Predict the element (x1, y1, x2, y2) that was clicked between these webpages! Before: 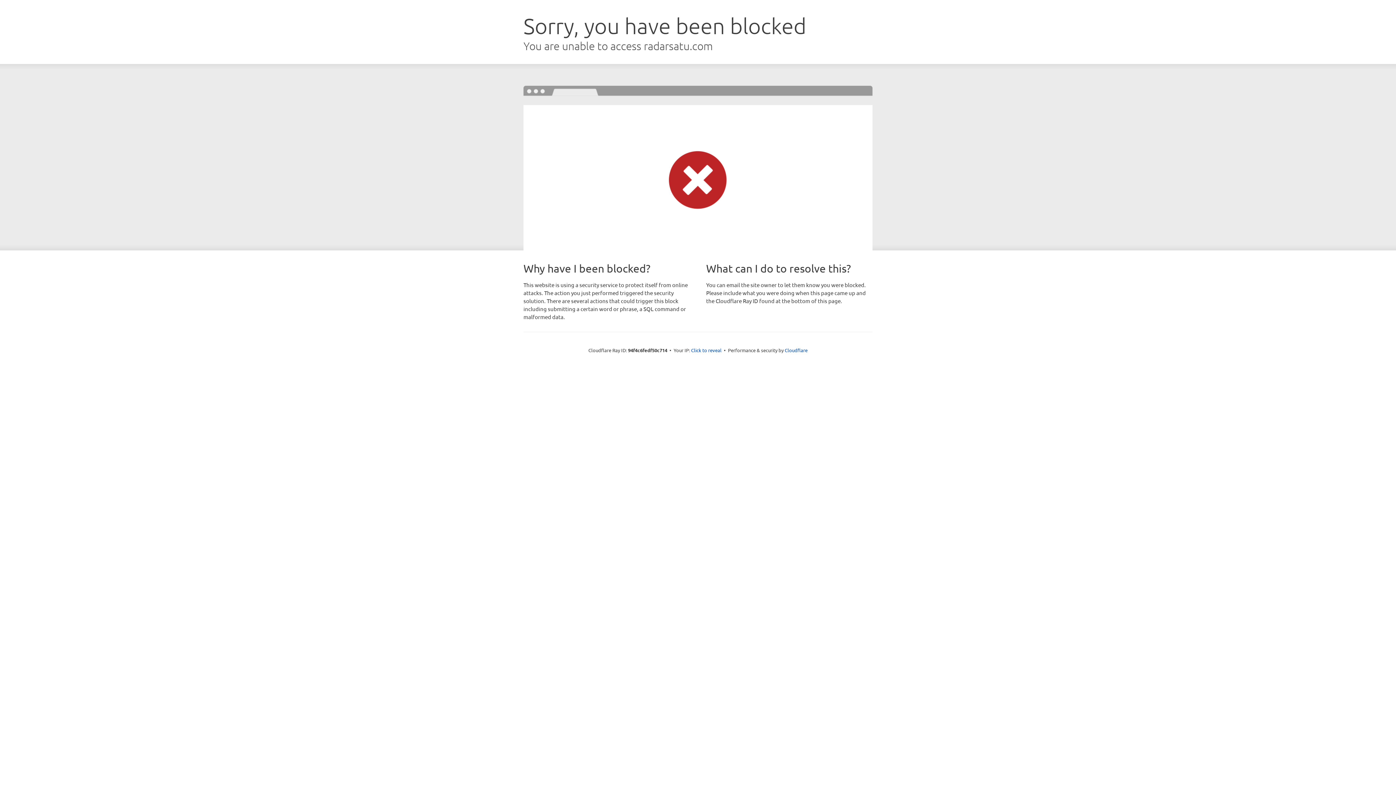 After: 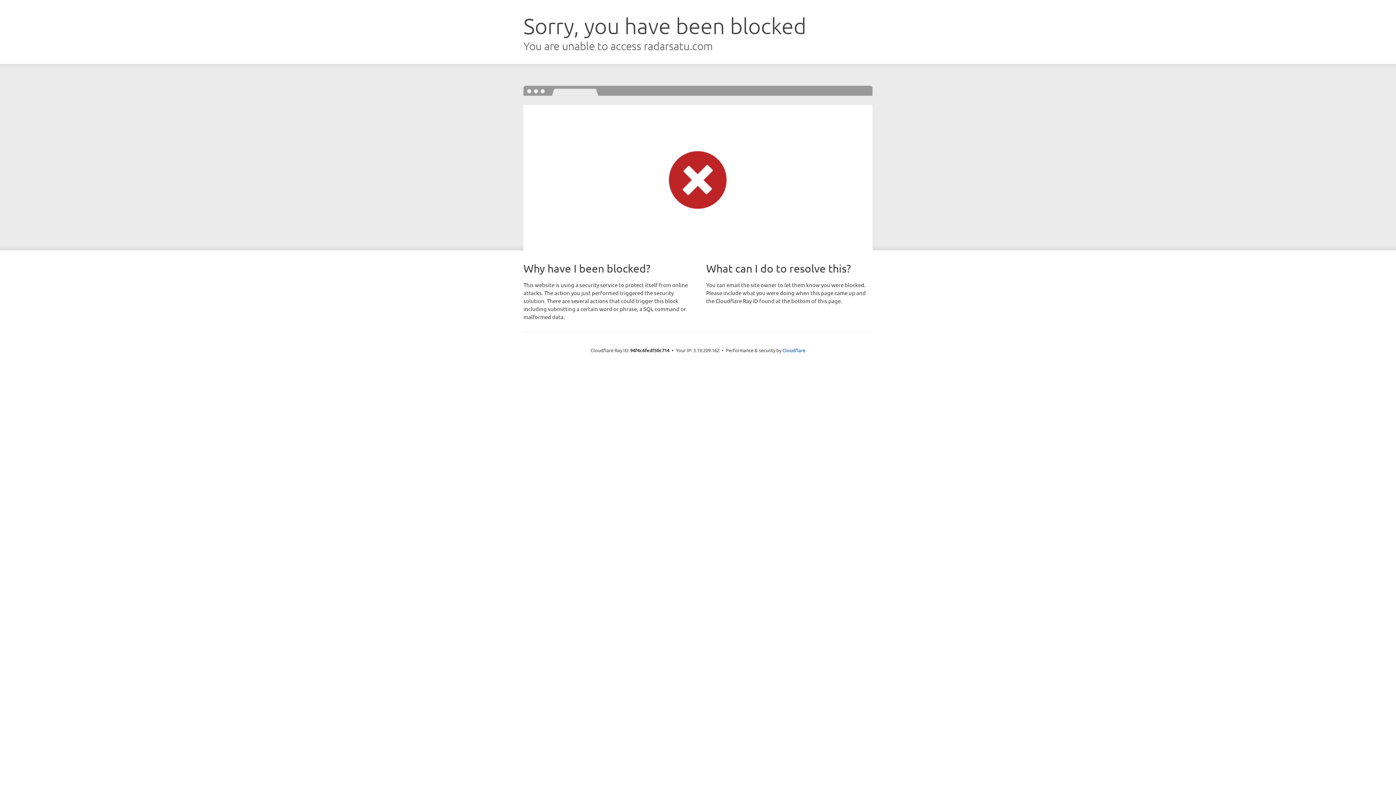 Action: label: Click to reveal bbox: (691, 346, 721, 353)